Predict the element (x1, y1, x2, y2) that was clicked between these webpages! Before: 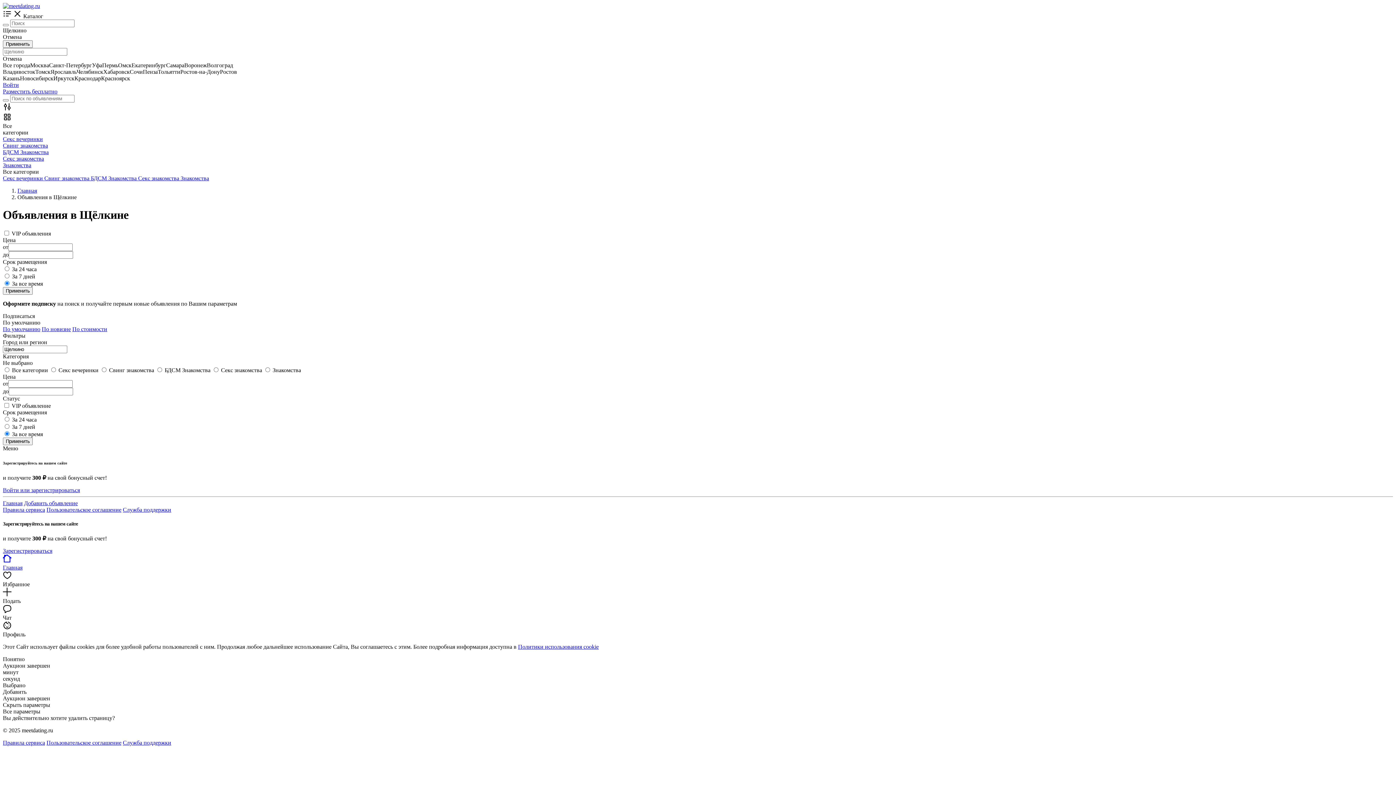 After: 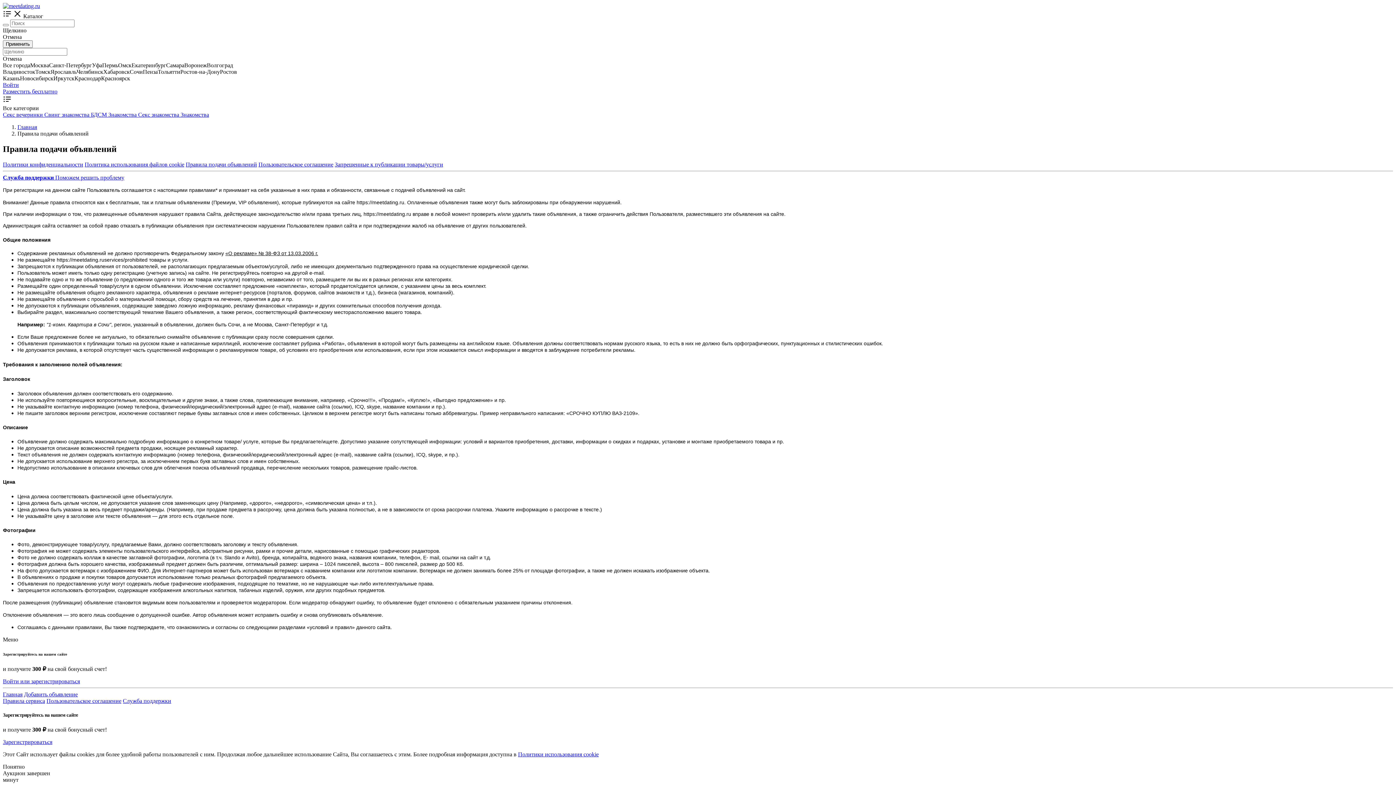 Action: bbox: (2, 506, 45, 513) label: Правила сервиса